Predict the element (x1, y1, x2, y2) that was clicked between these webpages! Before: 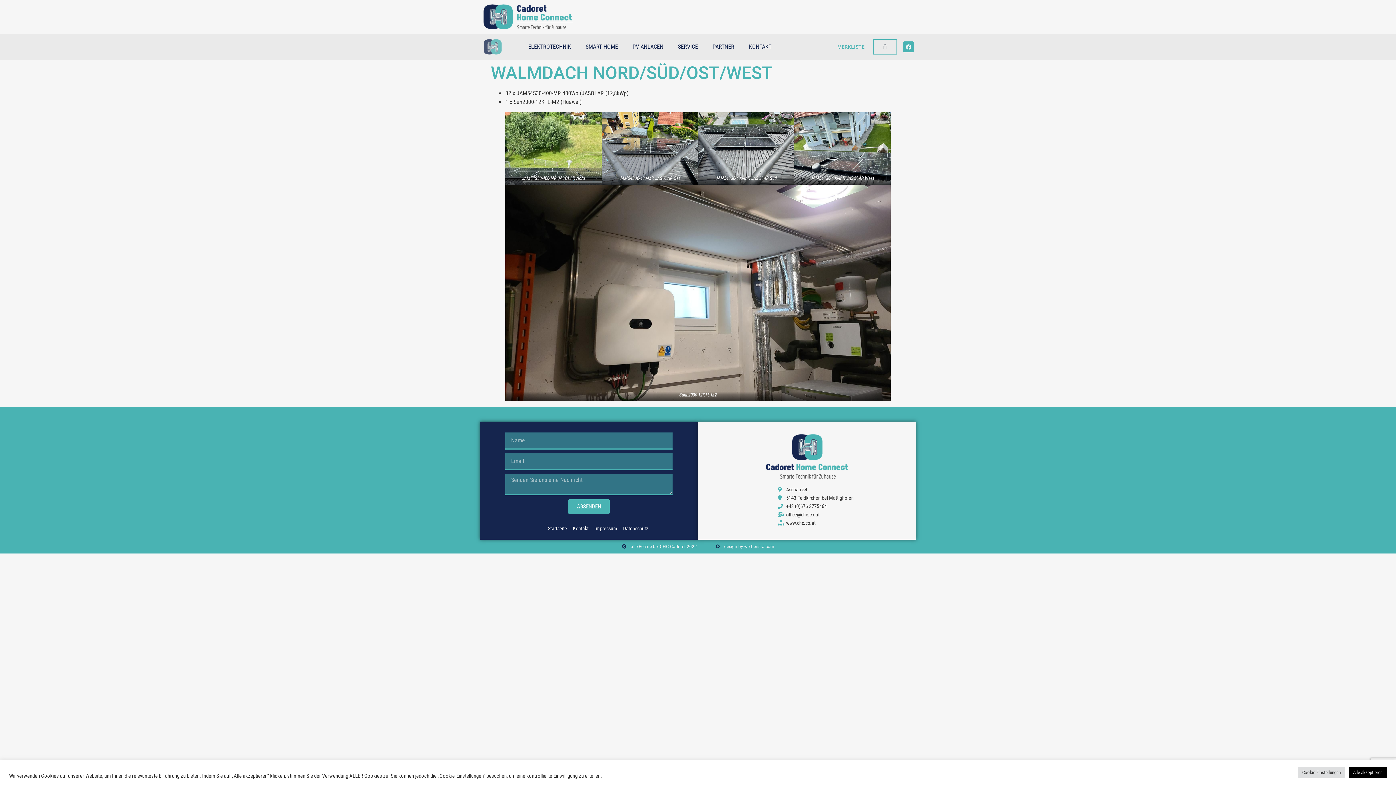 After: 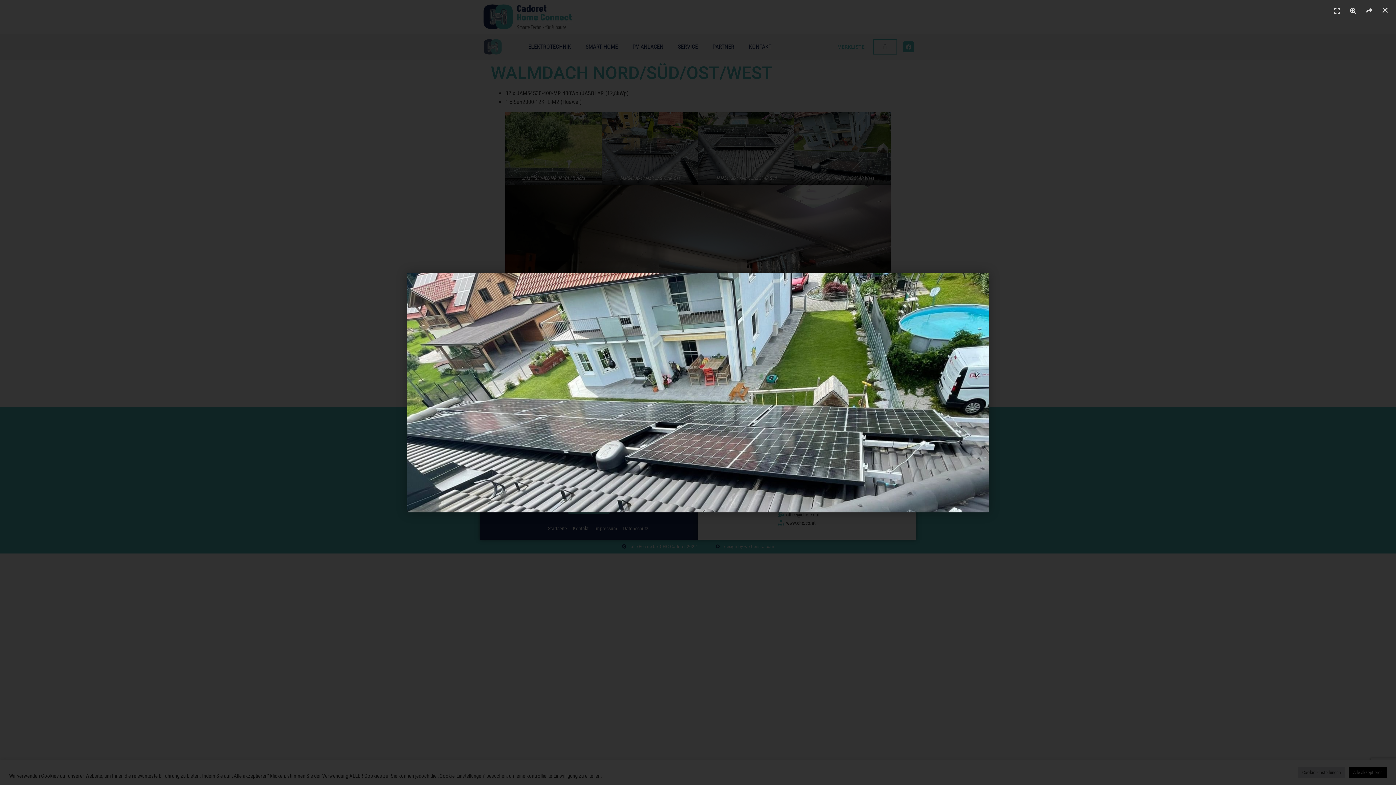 Action: bbox: (794, 112, 890, 184)